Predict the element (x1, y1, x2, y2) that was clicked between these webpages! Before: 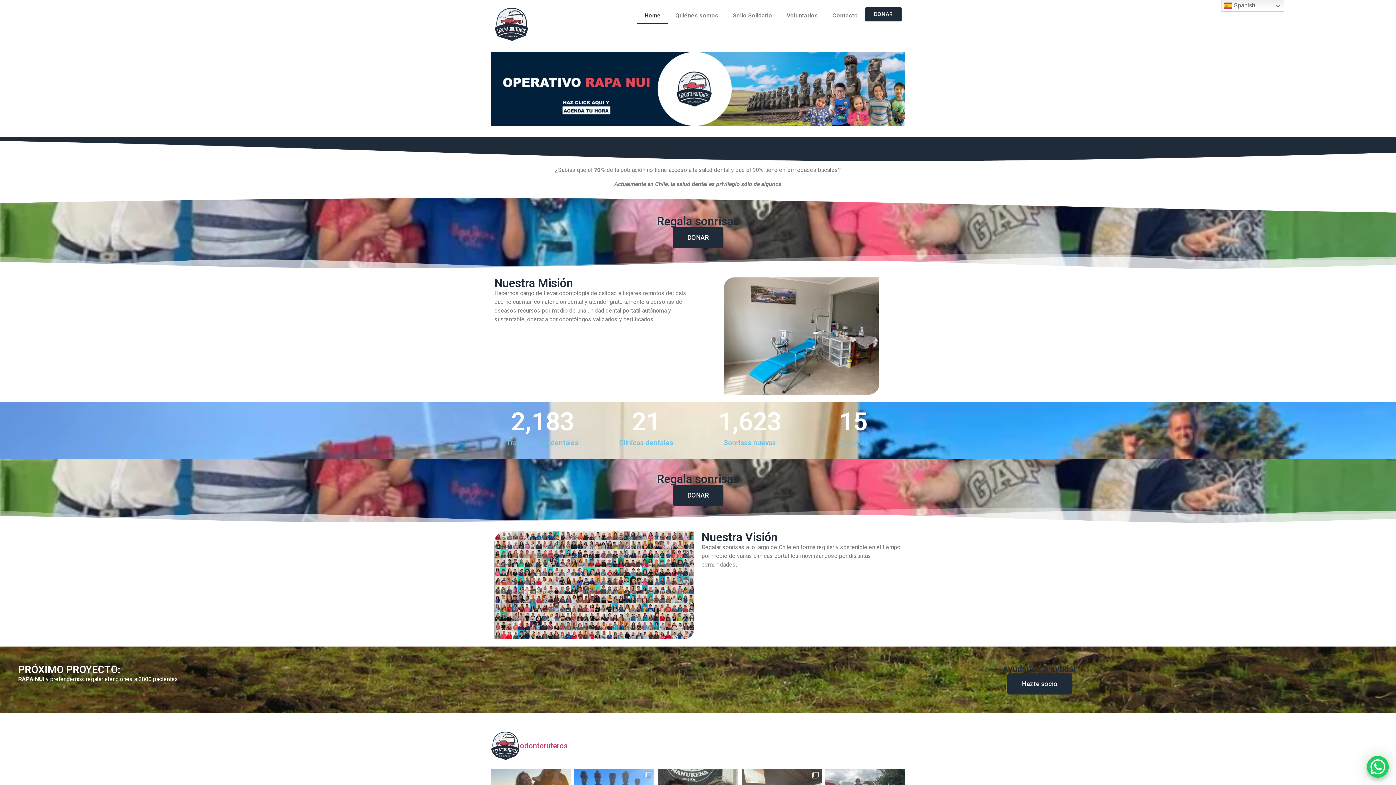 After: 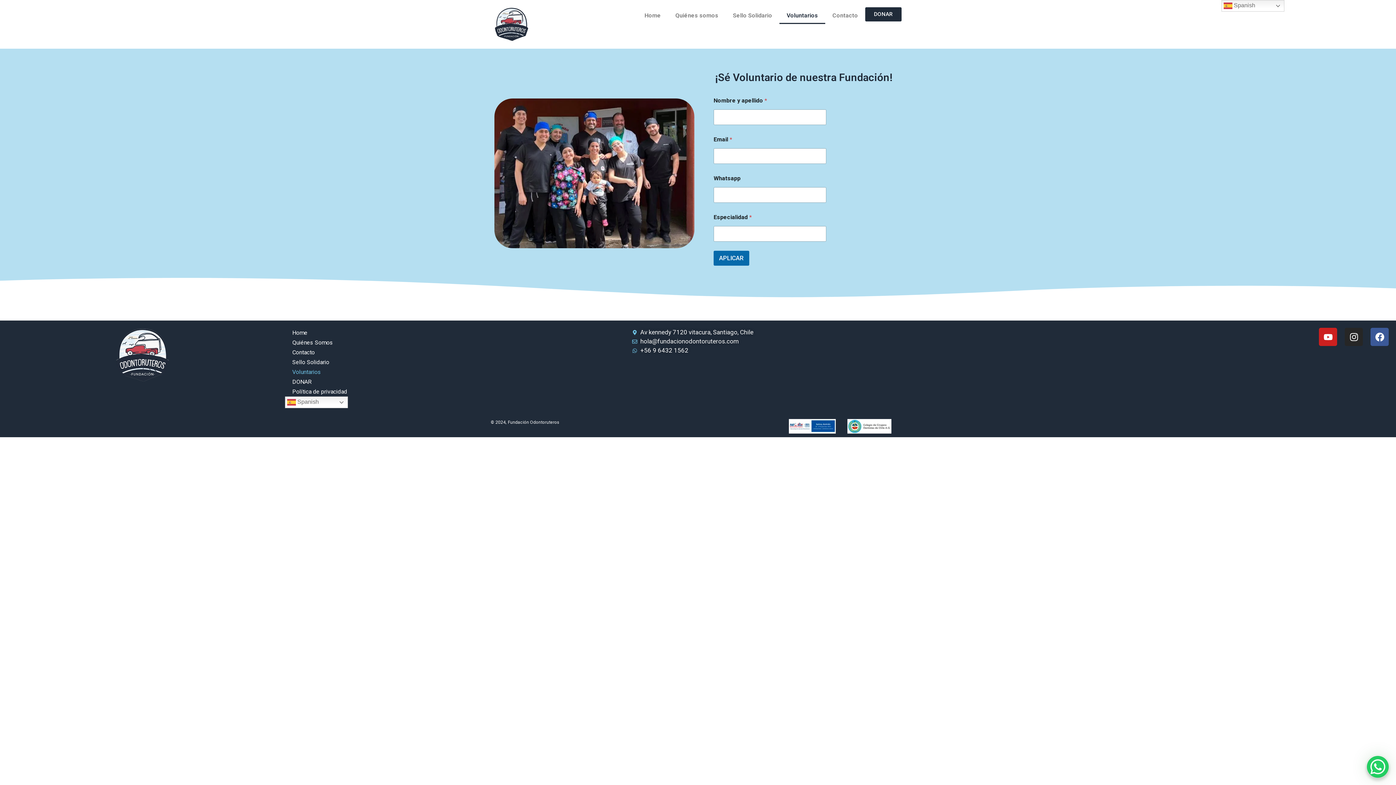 Action: bbox: (779, 7, 825, 24) label: Voluntarios